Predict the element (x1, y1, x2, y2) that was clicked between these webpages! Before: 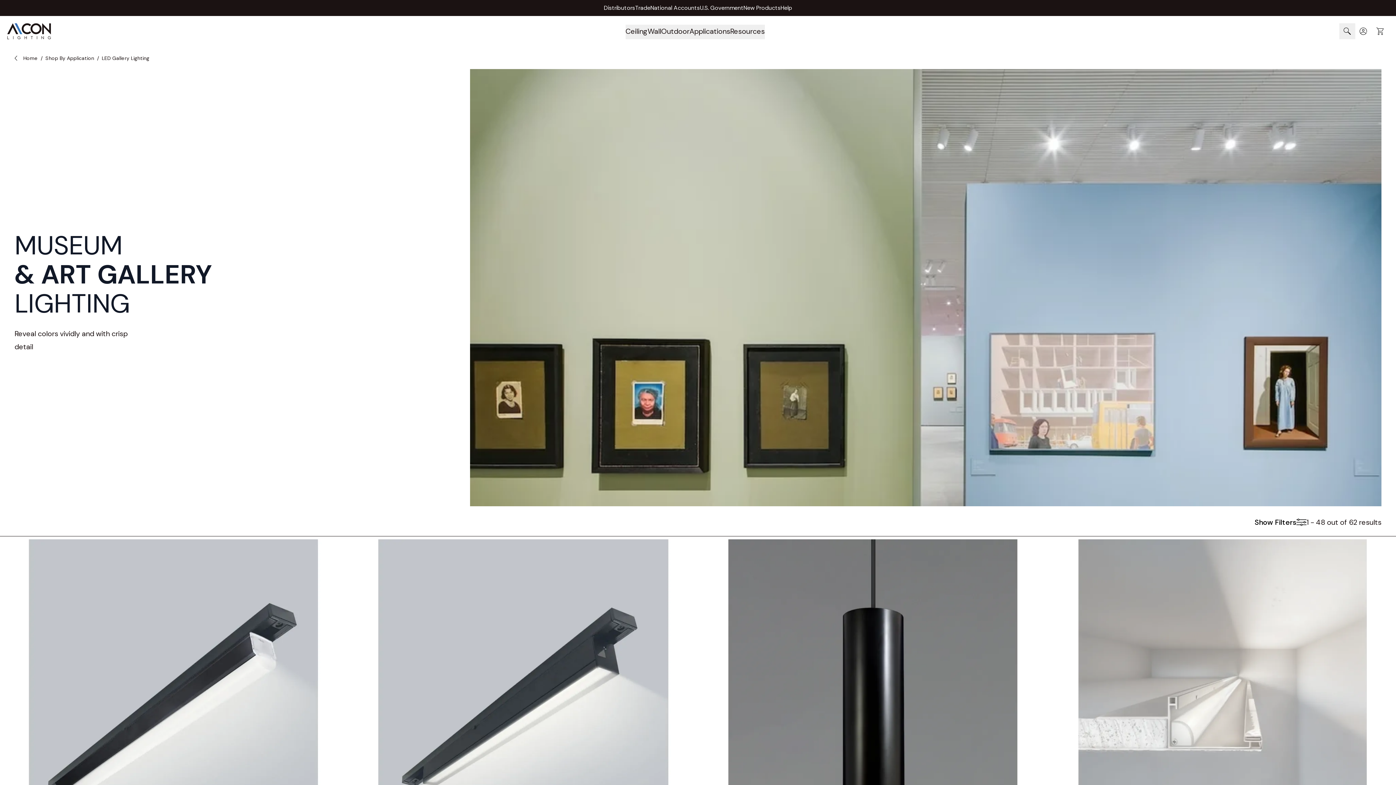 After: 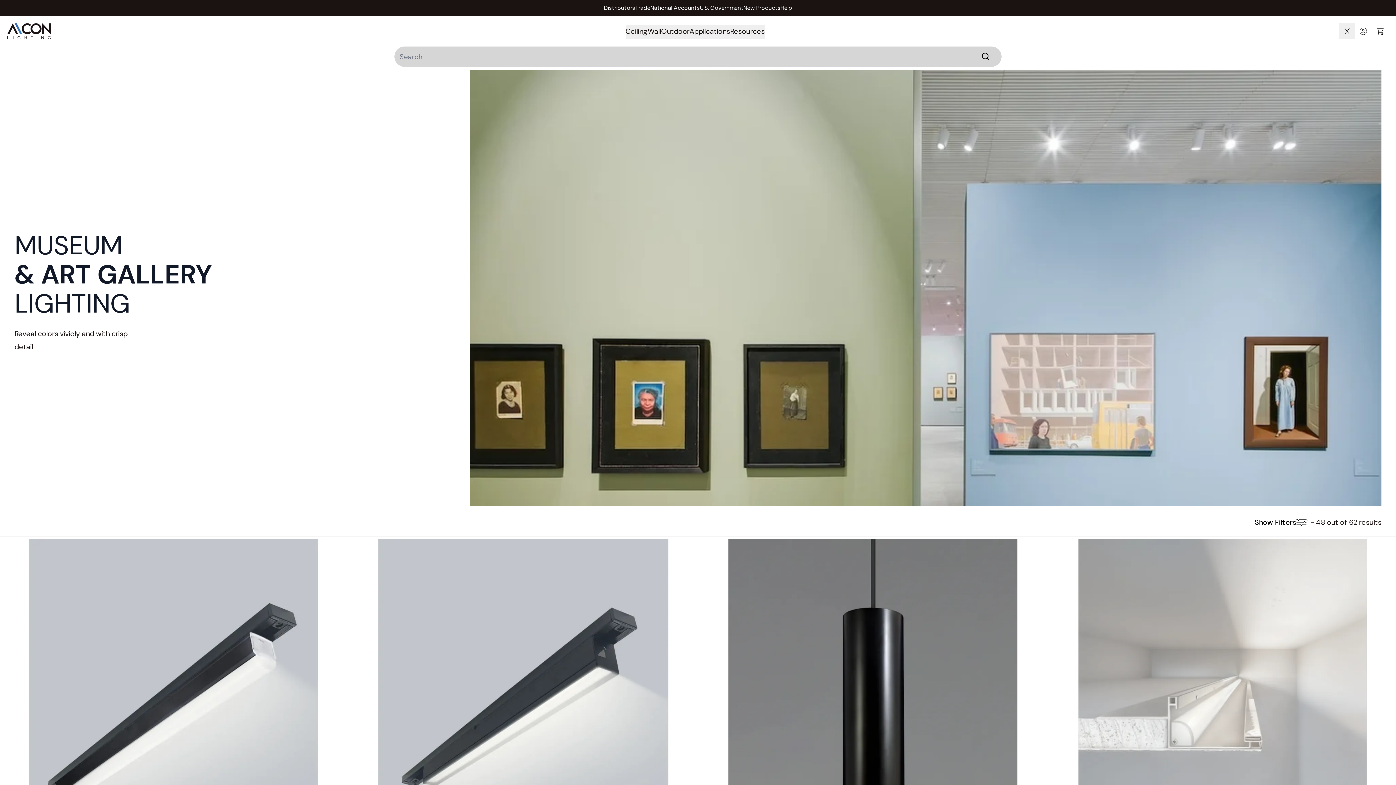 Action: bbox: (1339, 23, 1355, 39) label: Search